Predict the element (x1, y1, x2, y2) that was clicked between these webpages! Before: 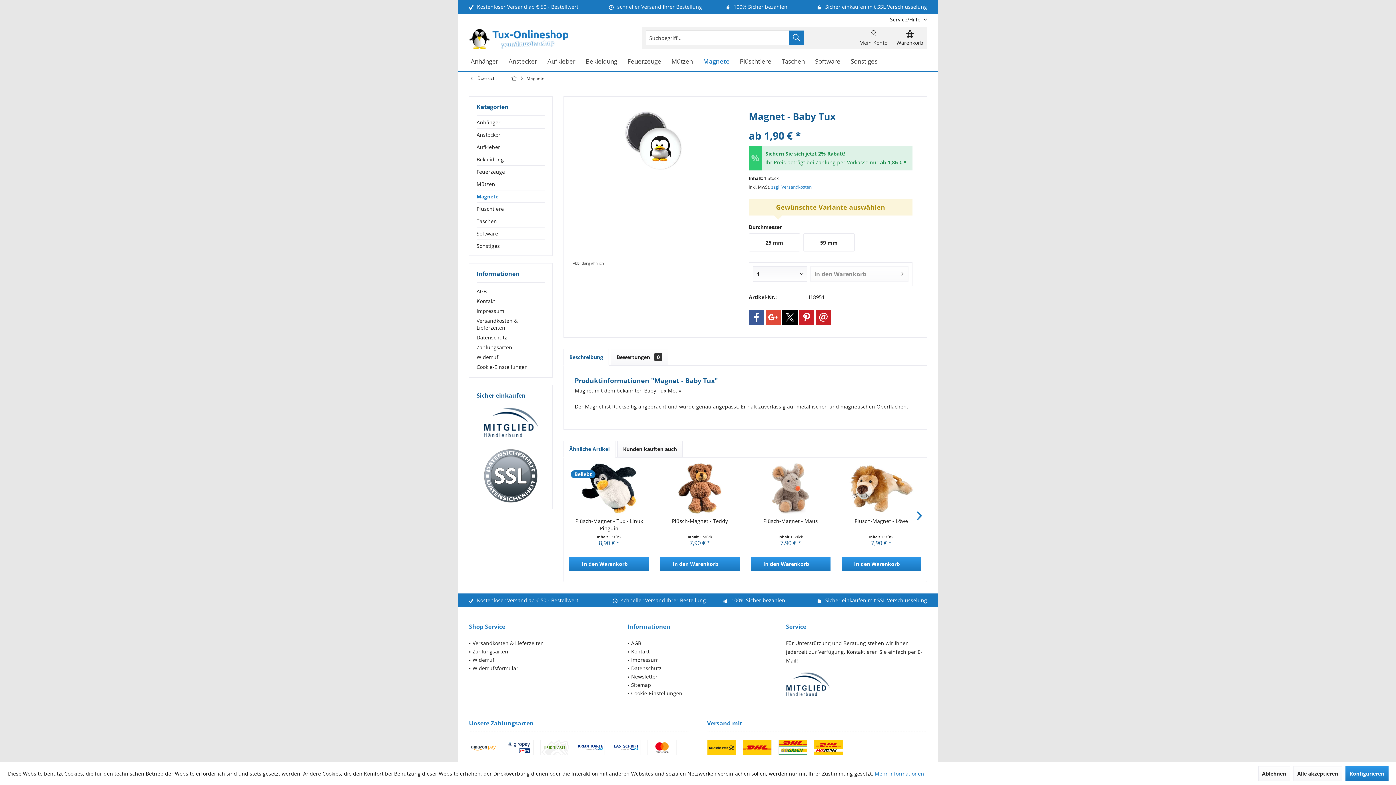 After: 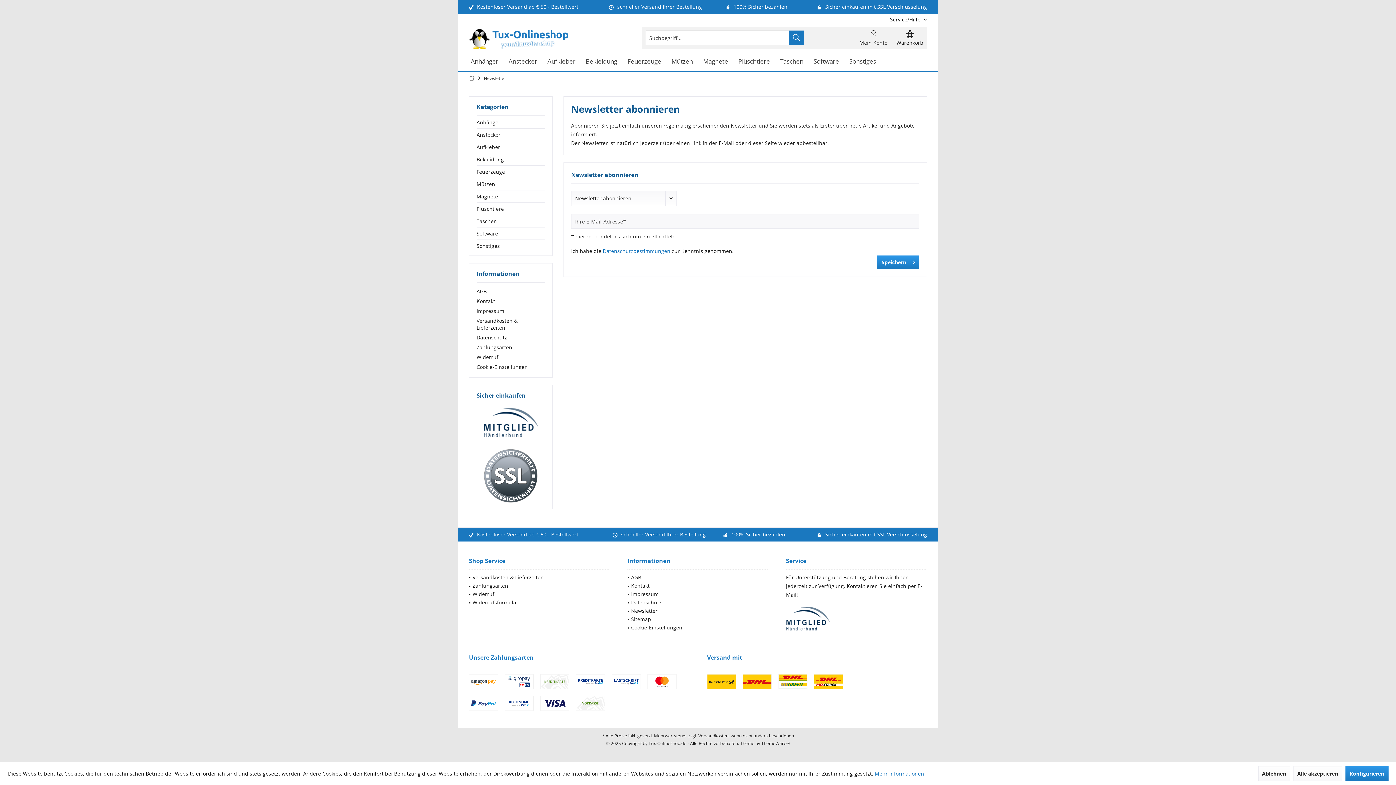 Action: label: Newsletter bbox: (631, 672, 768, 681)